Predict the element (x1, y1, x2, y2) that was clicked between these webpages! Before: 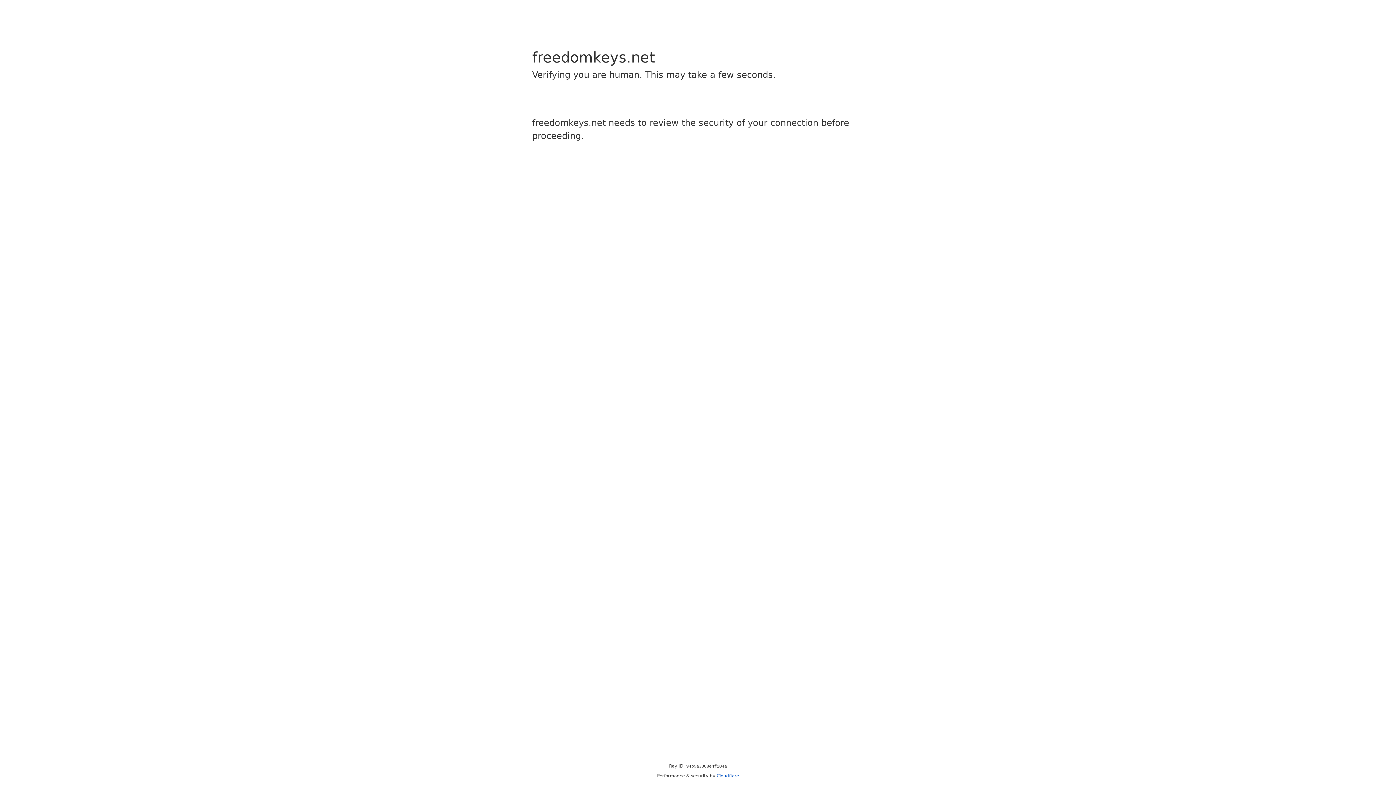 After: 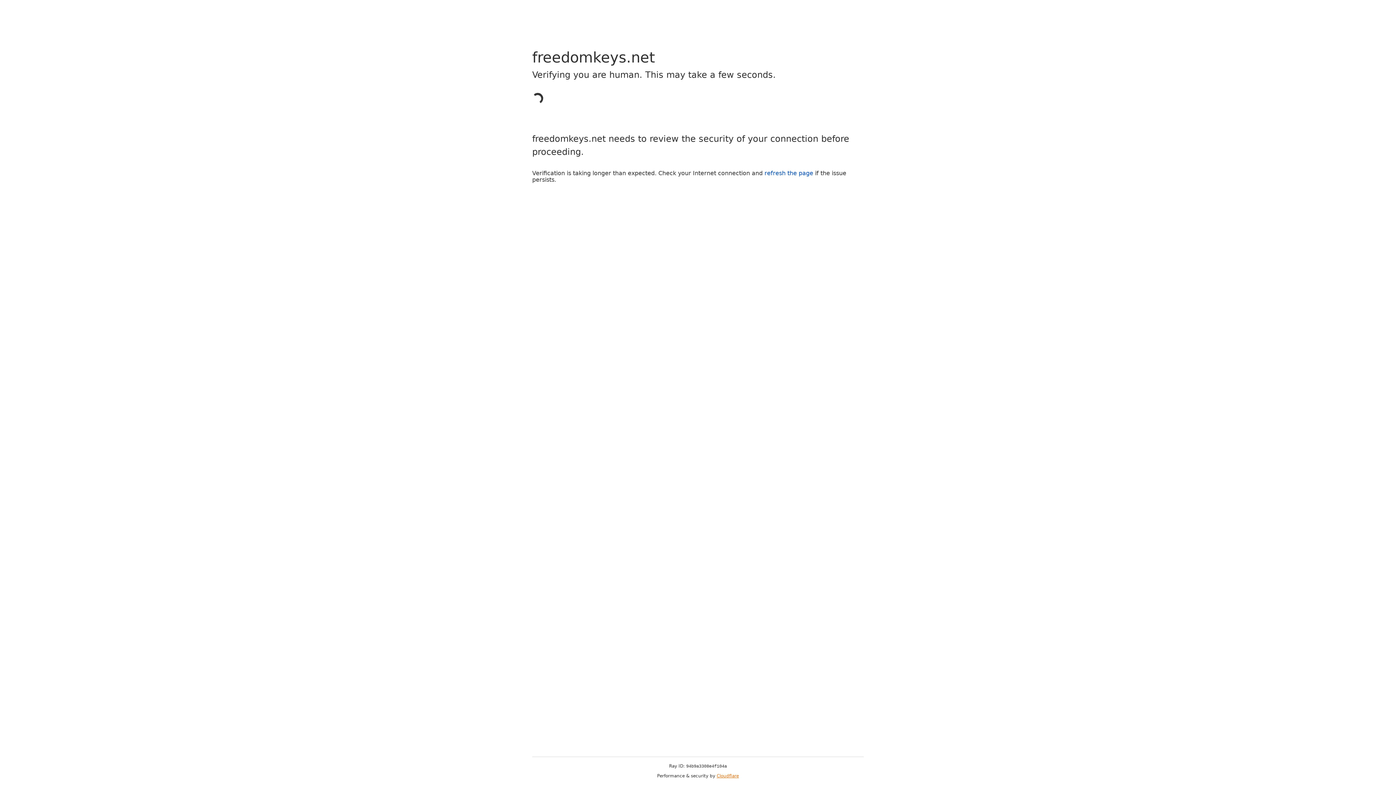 Action: label: Cloudflare bbox: (716, 773, 739, 778)